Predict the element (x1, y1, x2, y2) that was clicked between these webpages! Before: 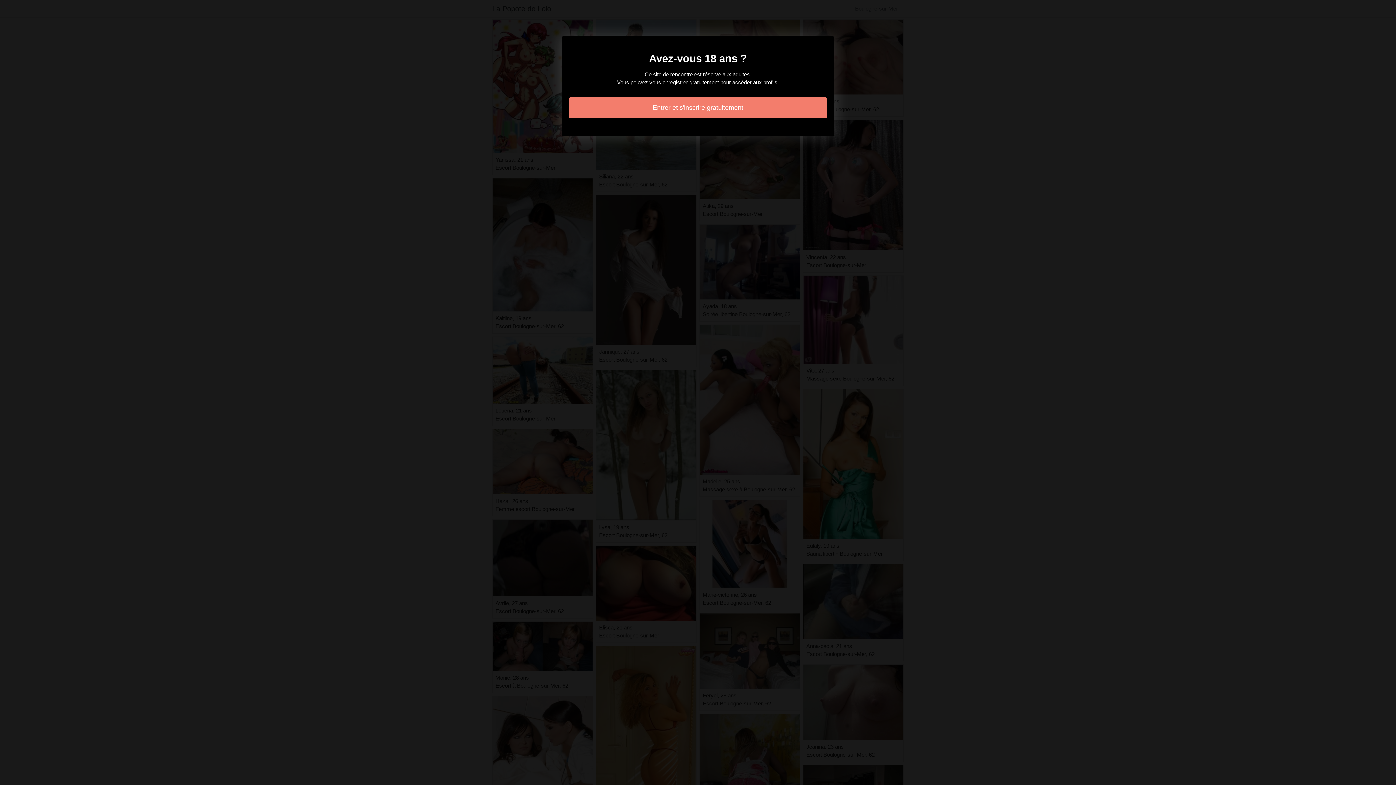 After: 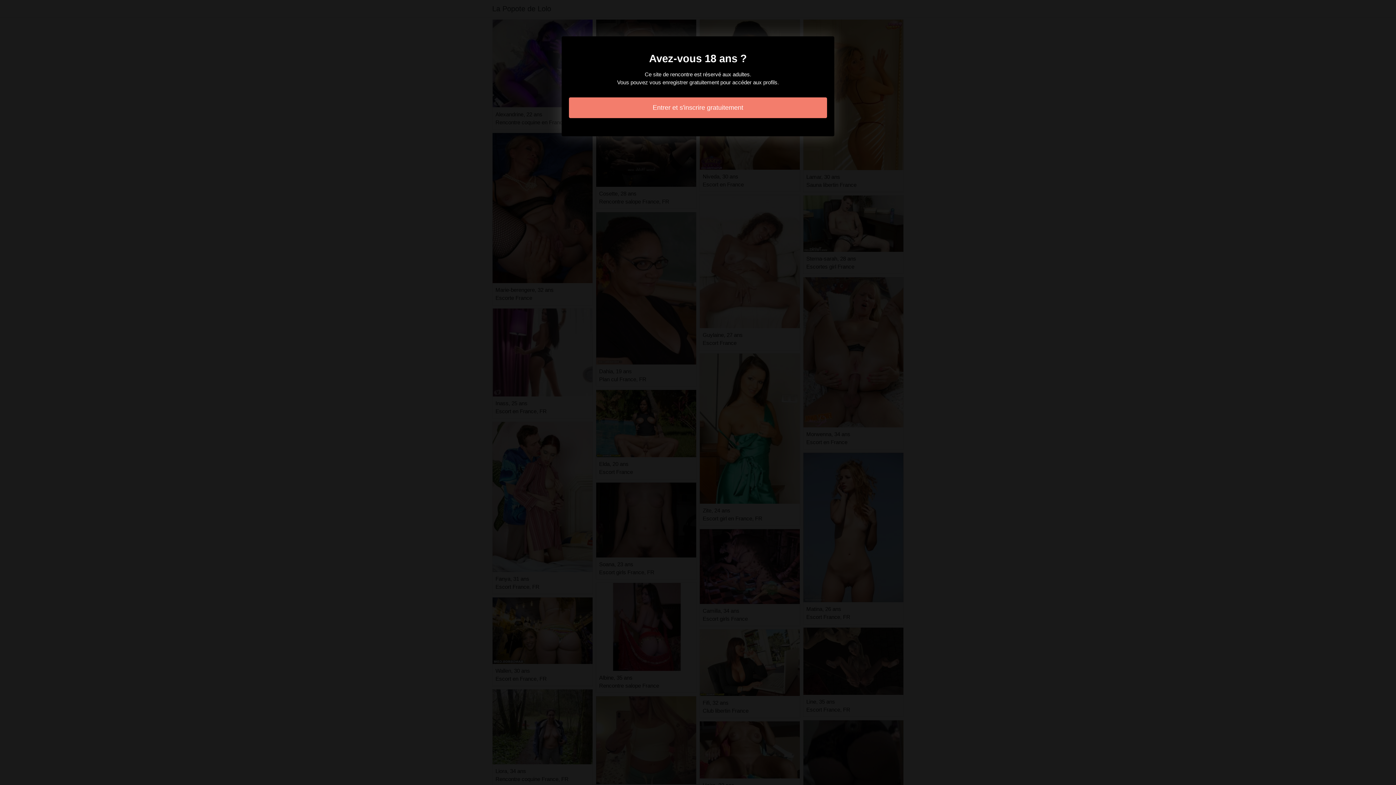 Action: label: Entrer et s'inscrire gratuitement bbox: (569, 97, 827, 118)